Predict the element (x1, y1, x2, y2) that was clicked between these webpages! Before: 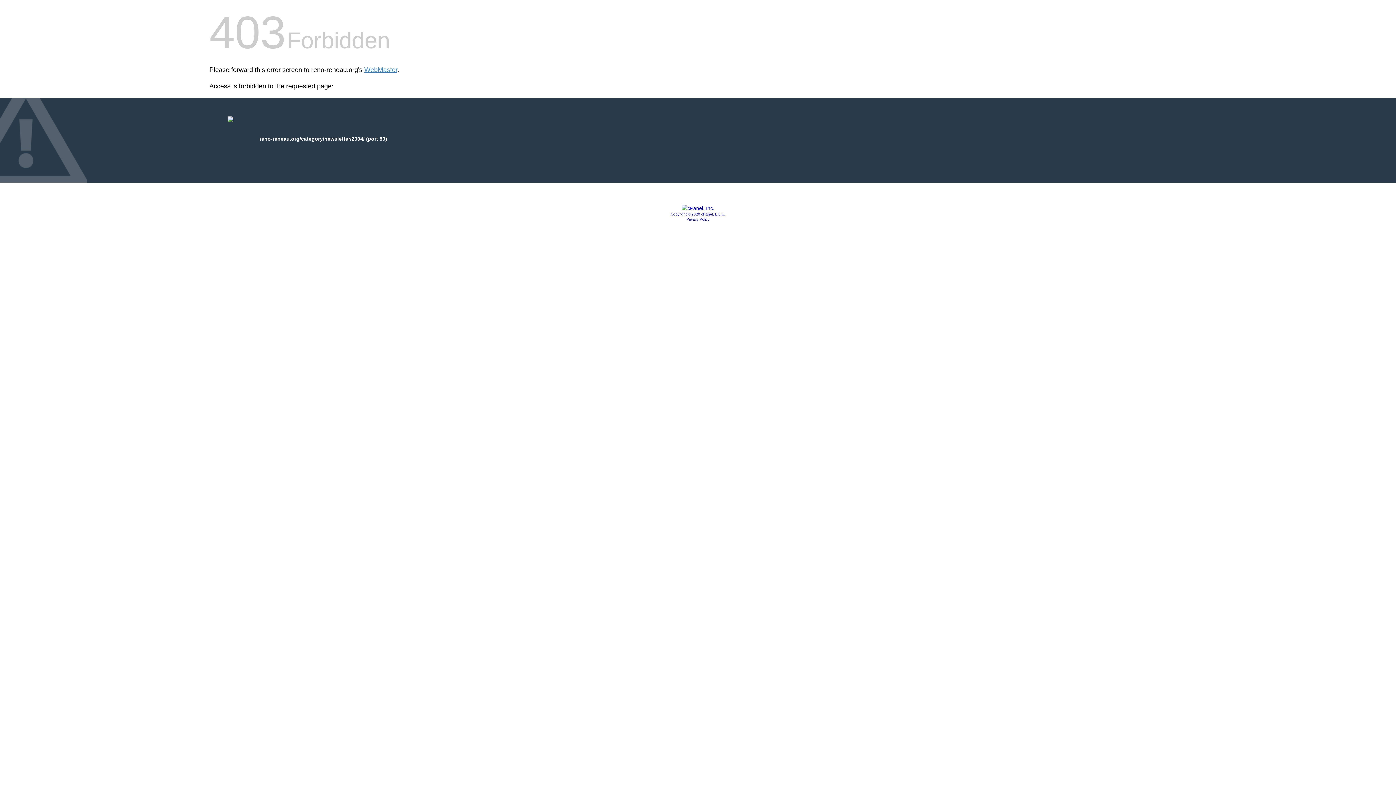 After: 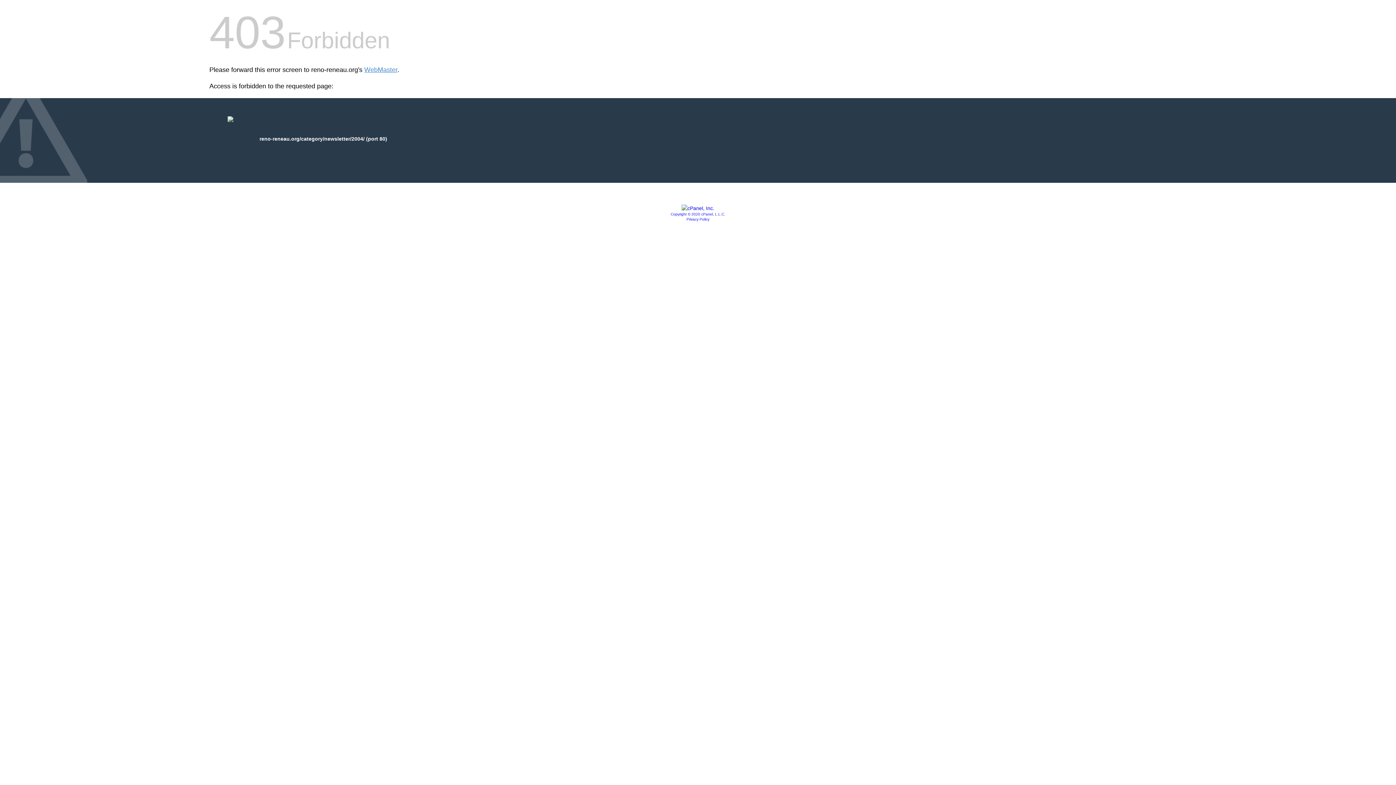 Action: bbox: (670, 212, 725, 216) label: Copyright © 2020 cPanel, L.L.C.